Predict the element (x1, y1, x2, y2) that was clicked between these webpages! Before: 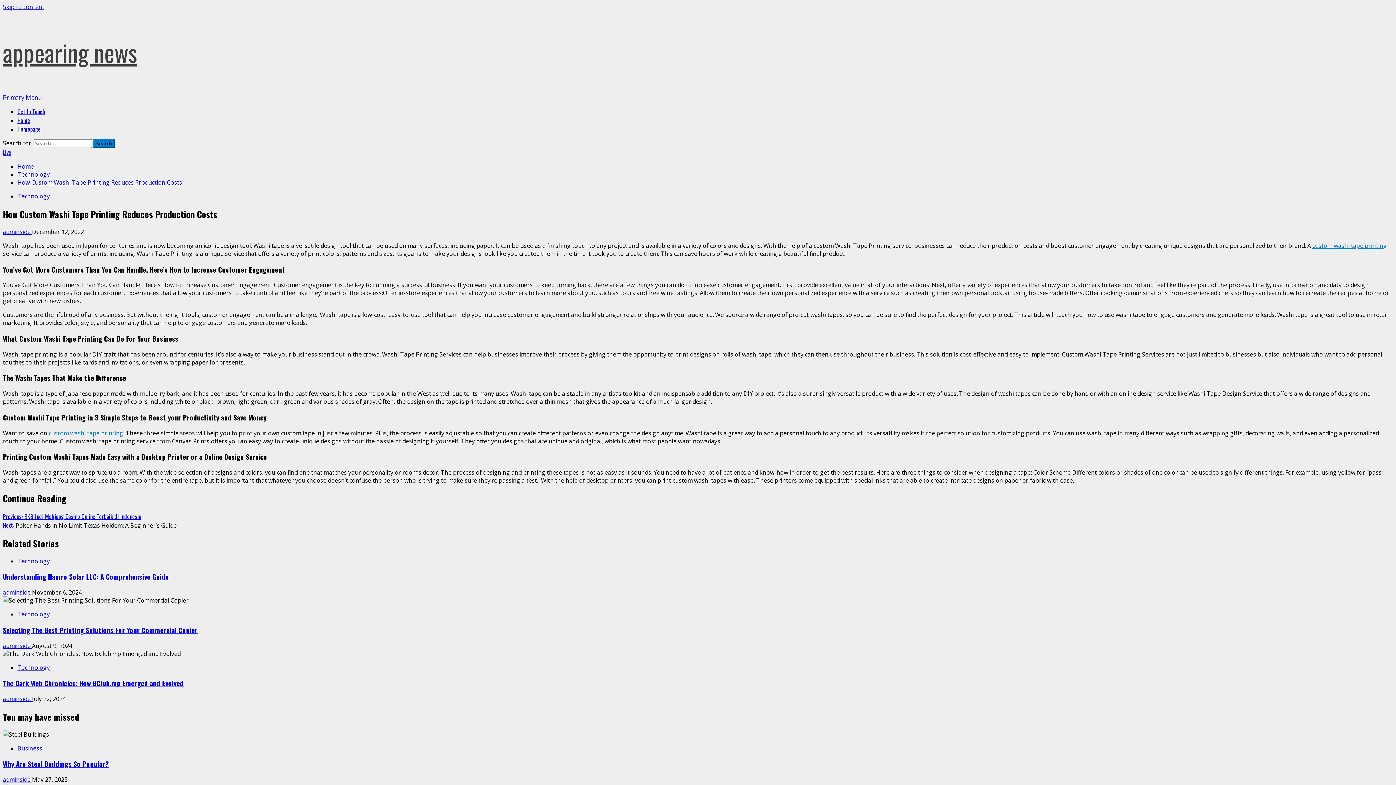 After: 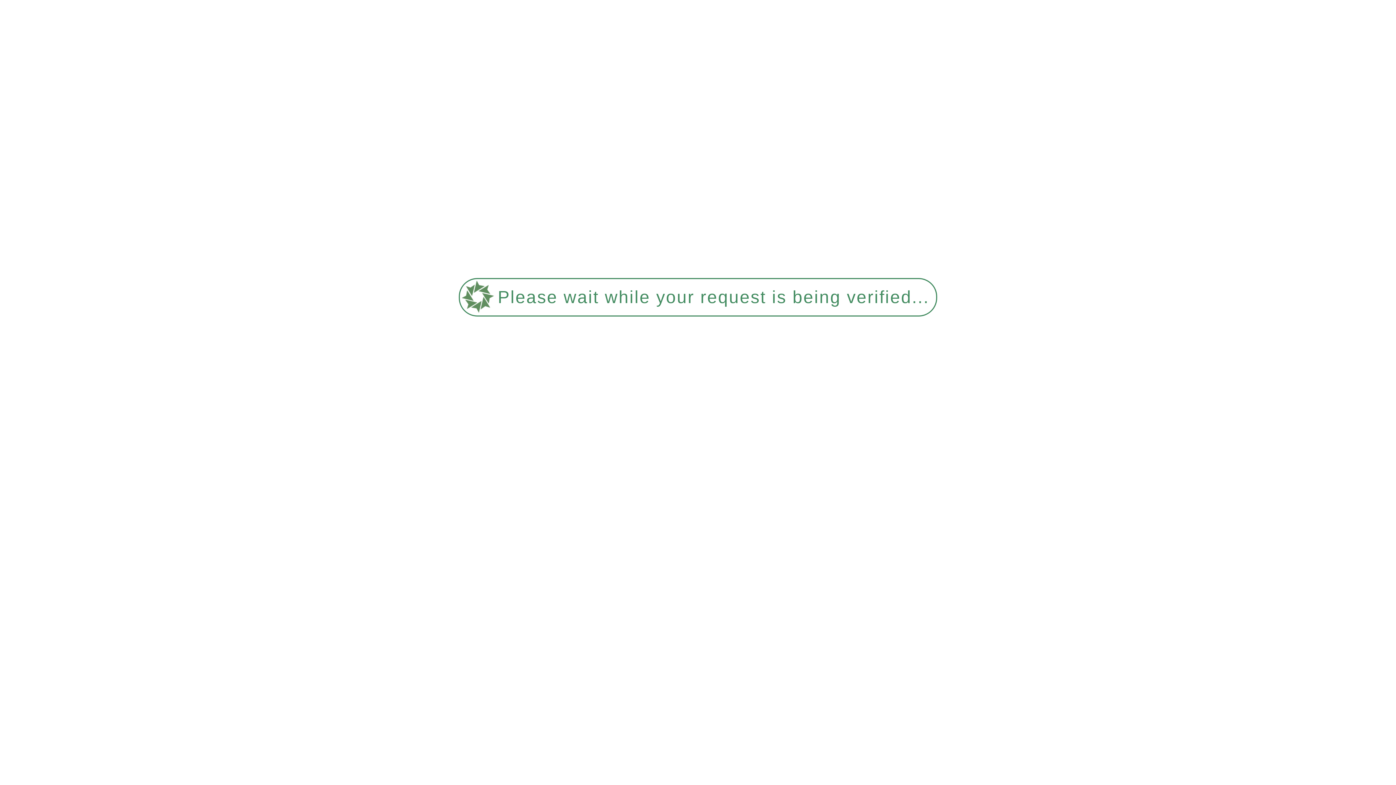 Action: label: Understanding Hamro Solar LLC: A Comprehensive Guide bbox: (2, 572, 168, 581)